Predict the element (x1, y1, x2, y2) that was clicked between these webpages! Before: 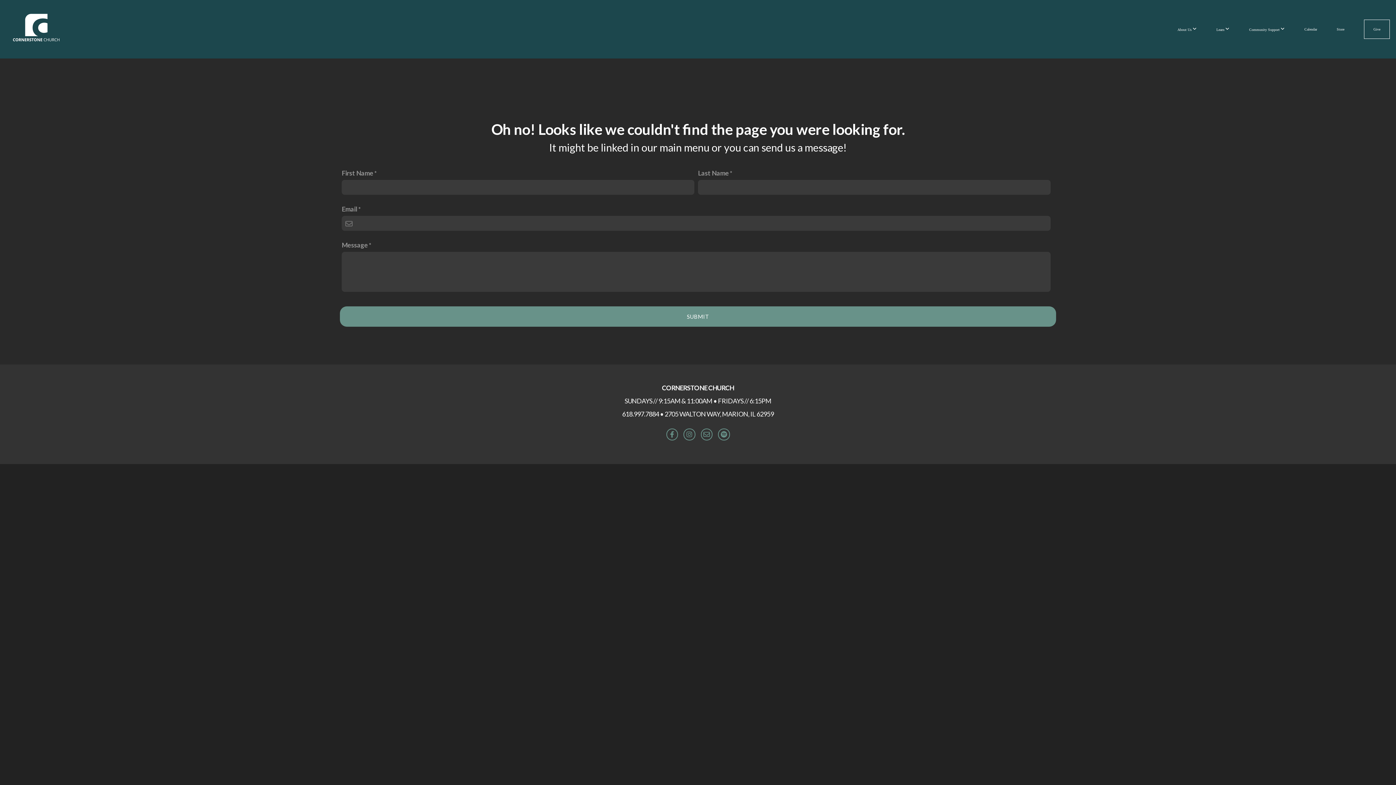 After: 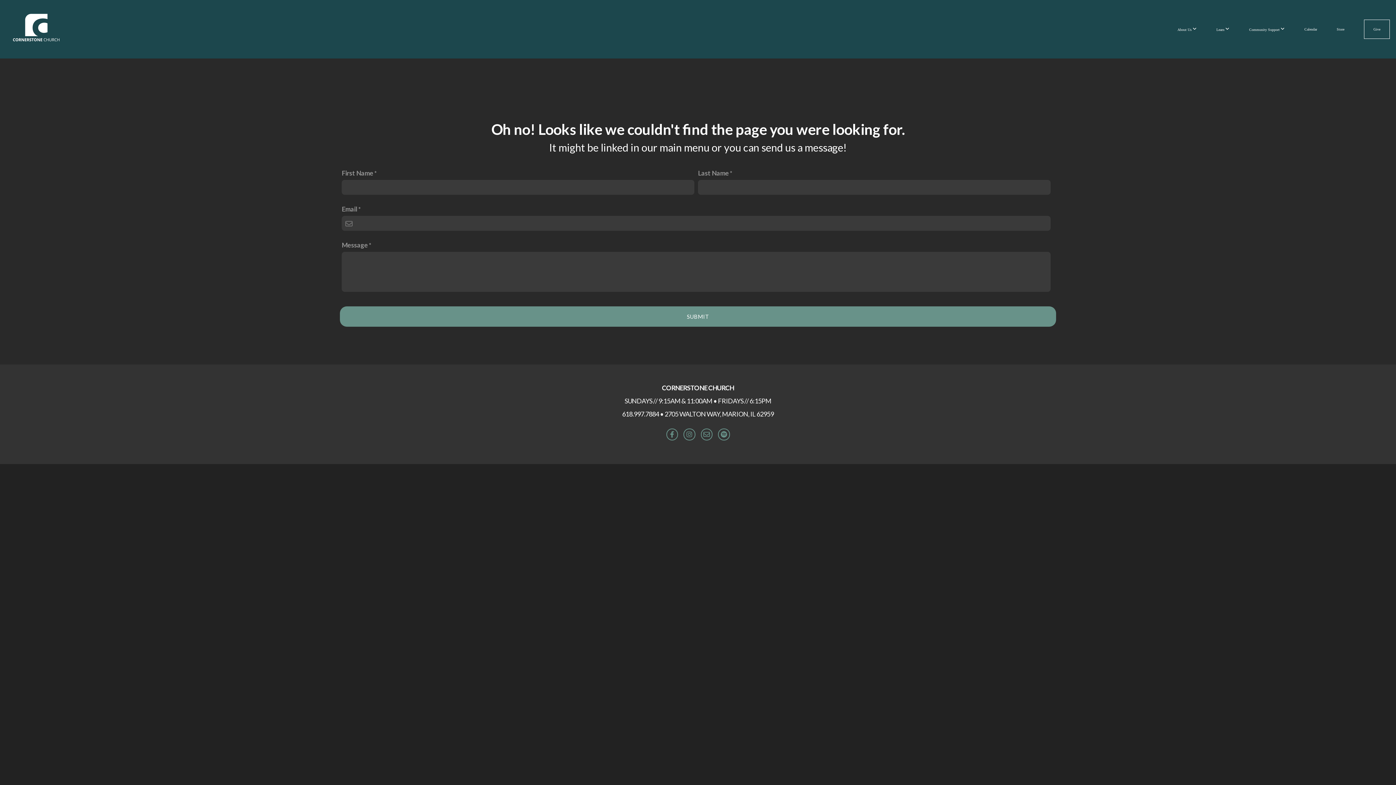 Action: bbox: (700, 428, 712, 440)